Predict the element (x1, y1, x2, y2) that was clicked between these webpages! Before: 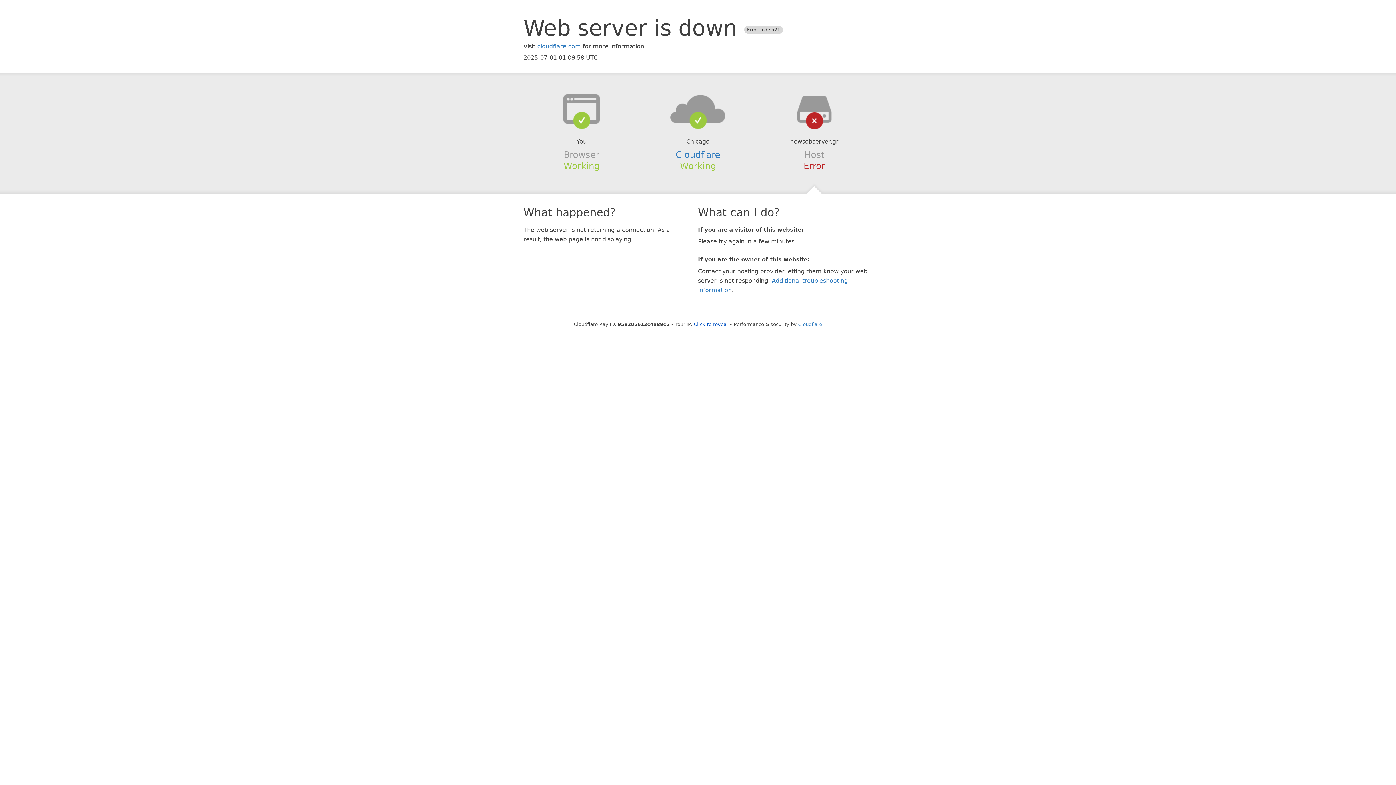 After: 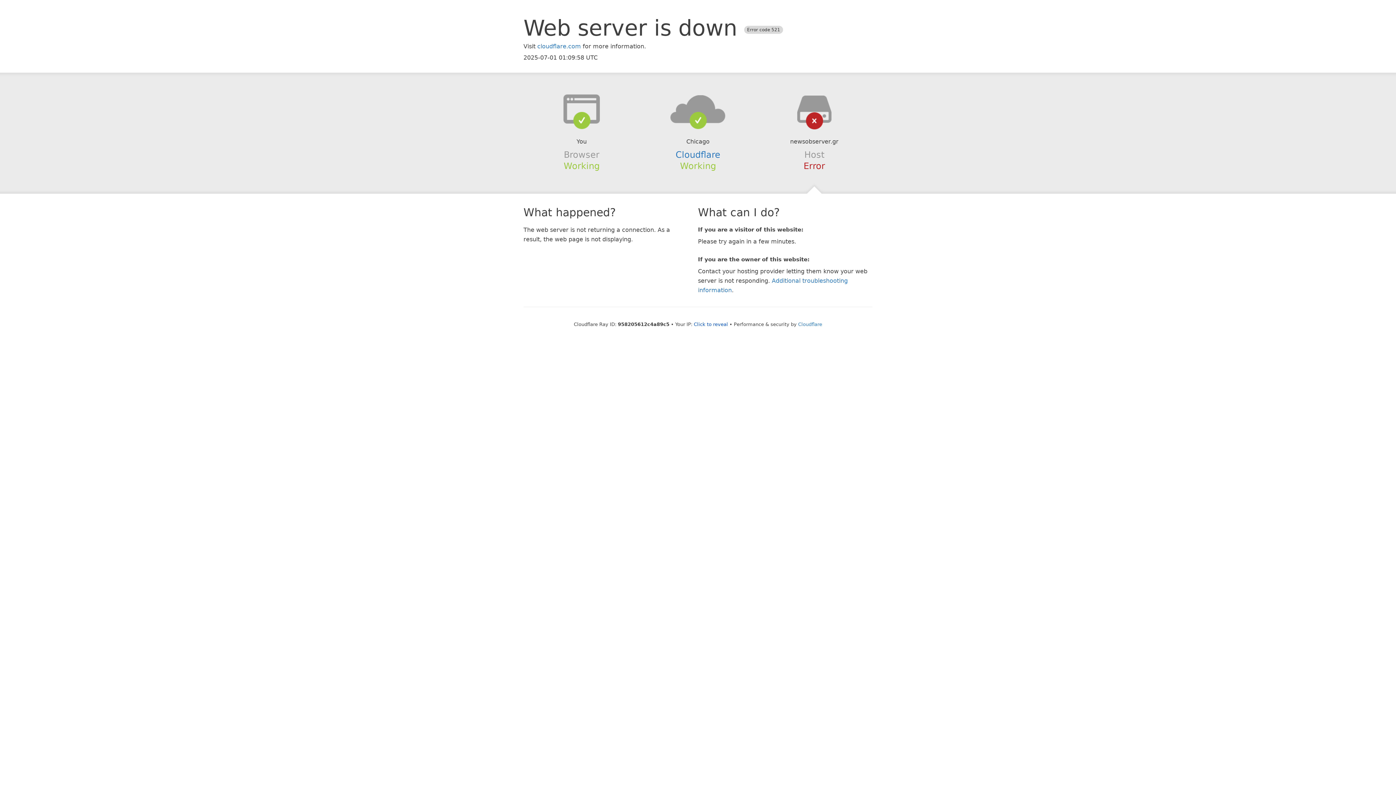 Action: bbox: (639, 94, 756, 123)